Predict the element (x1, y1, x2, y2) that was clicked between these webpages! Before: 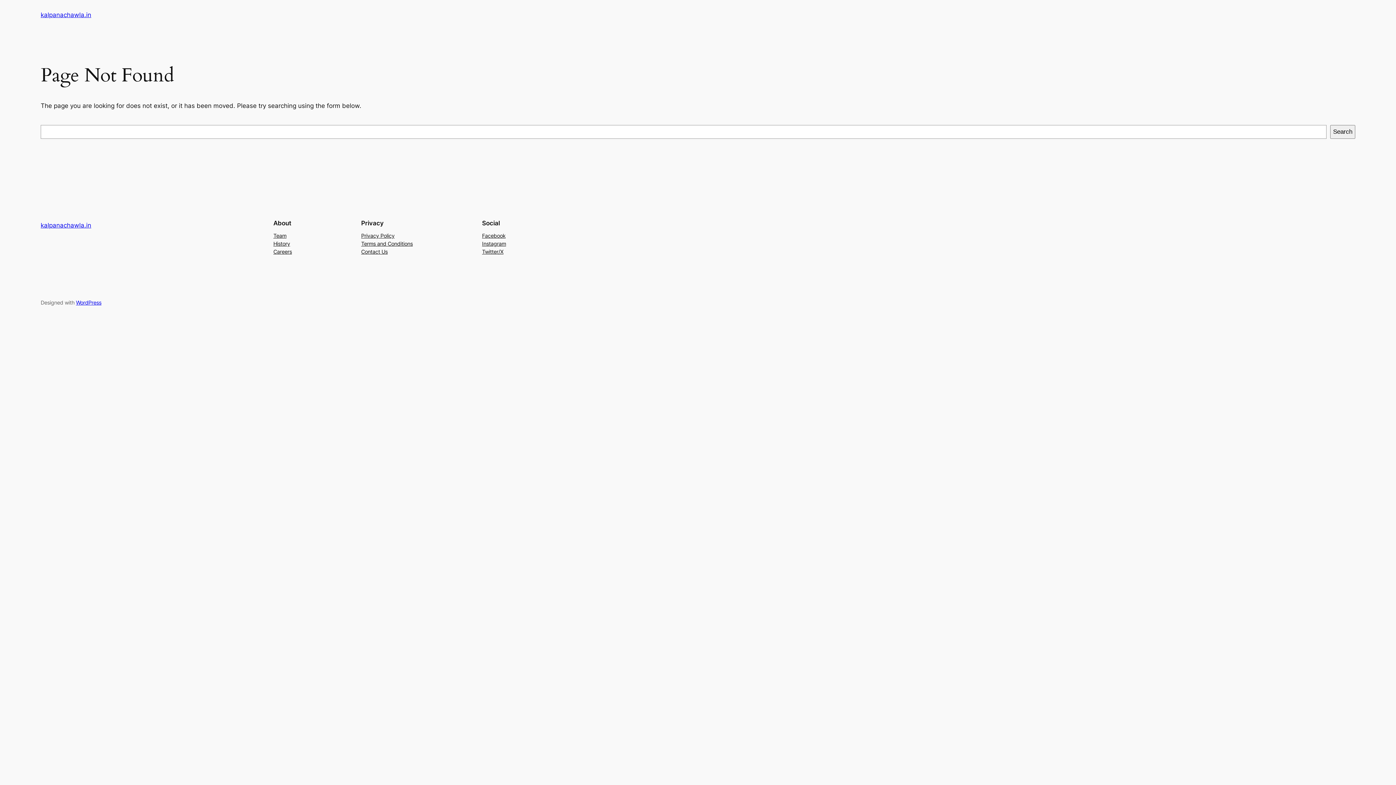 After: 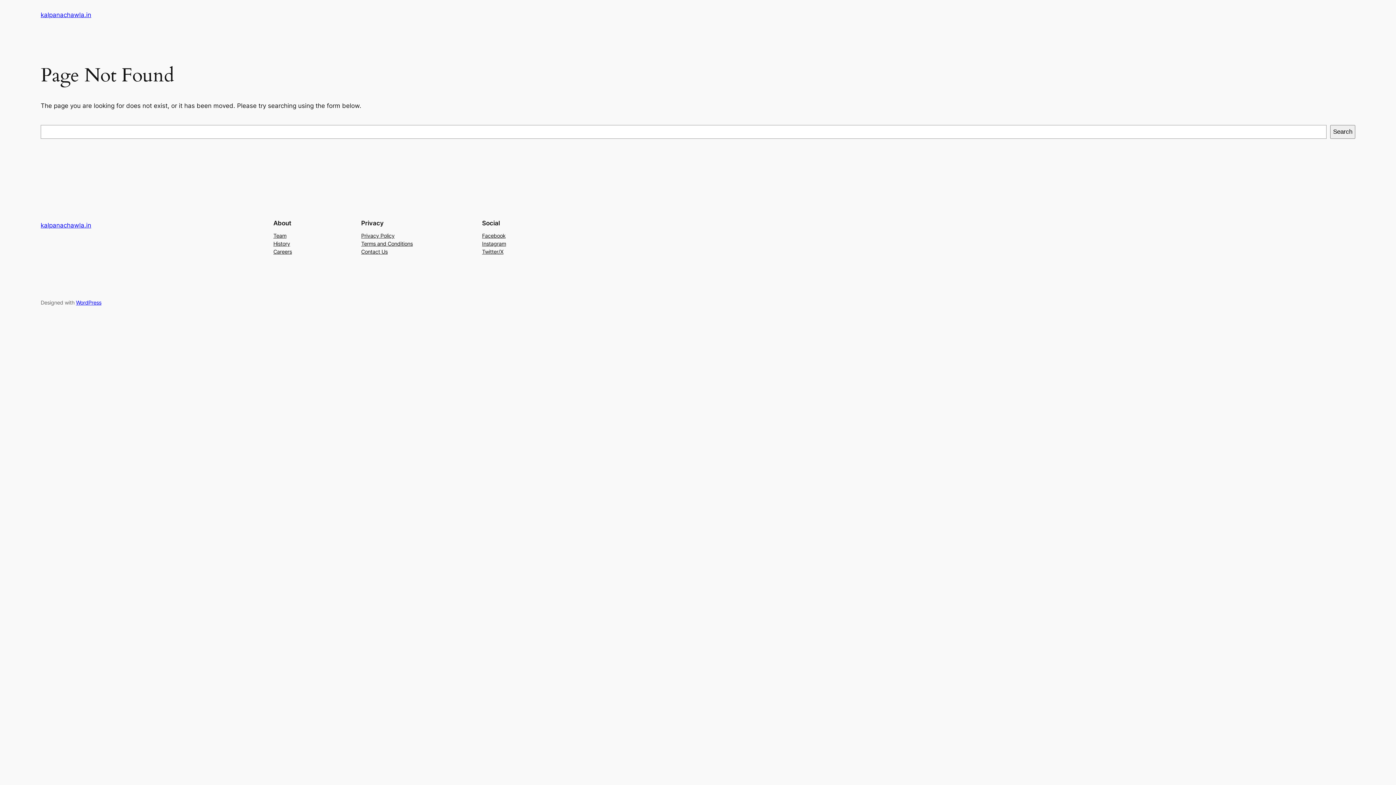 Action: label: Team bbox: (273, 231, 286, 239)